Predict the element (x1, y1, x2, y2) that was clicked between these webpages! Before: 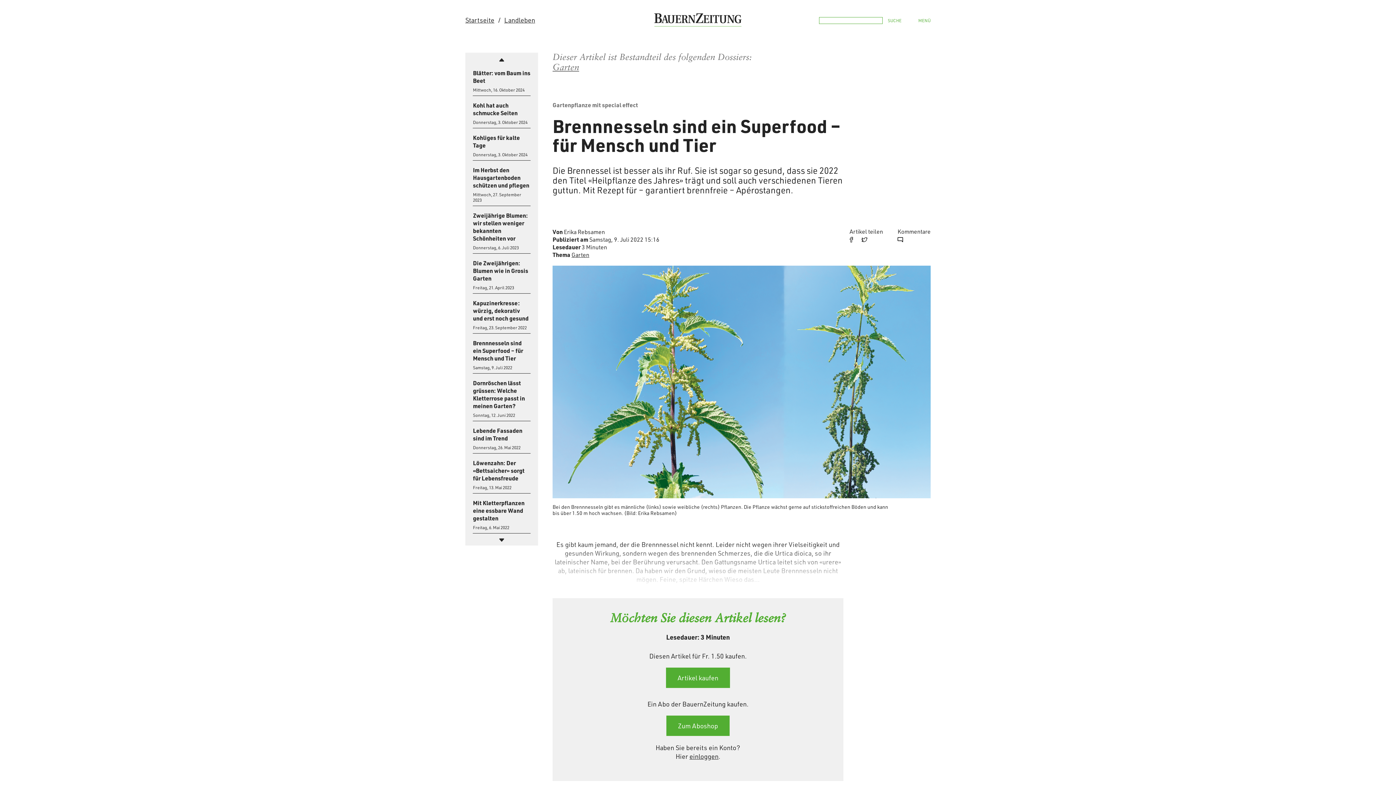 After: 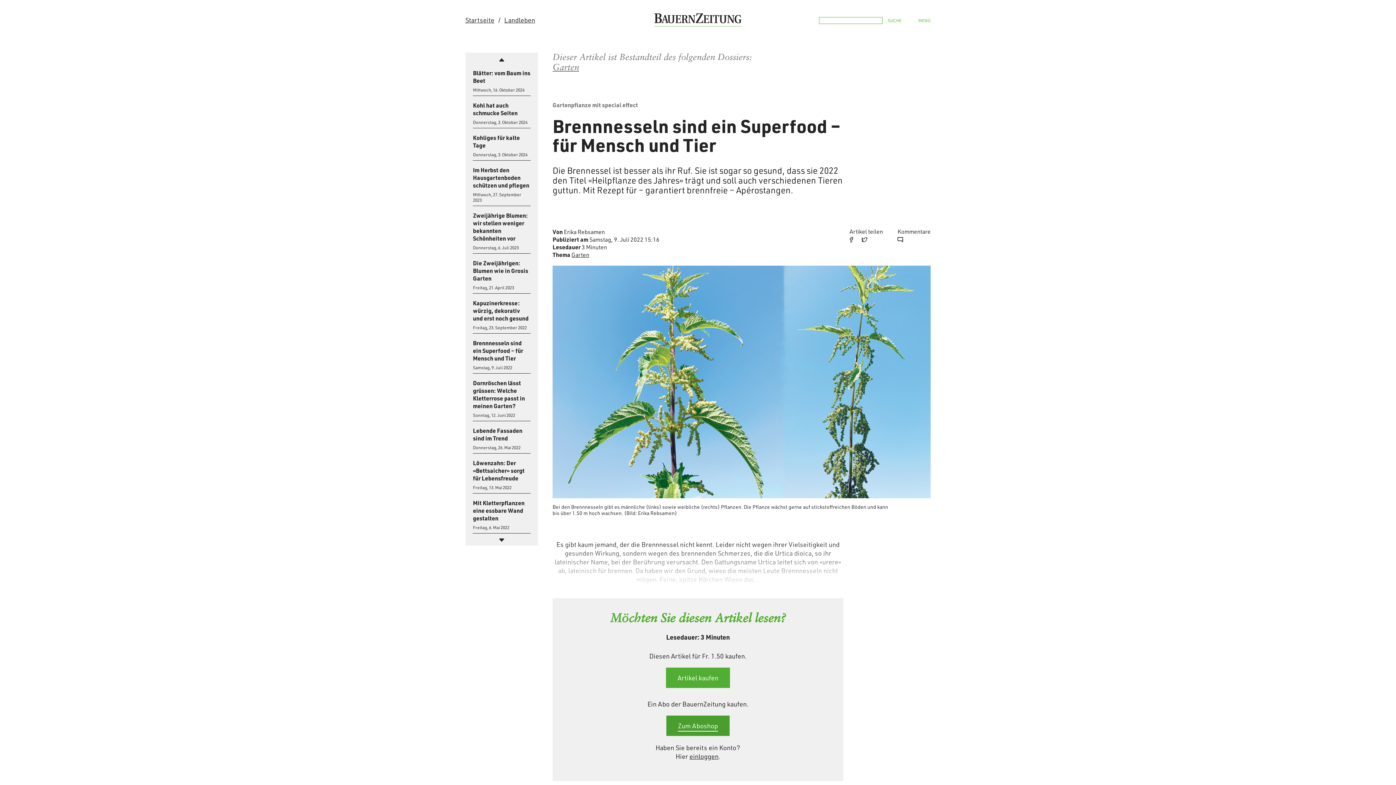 Action: label: Zum Aboshop bbox: (666, 716, 729, 736)